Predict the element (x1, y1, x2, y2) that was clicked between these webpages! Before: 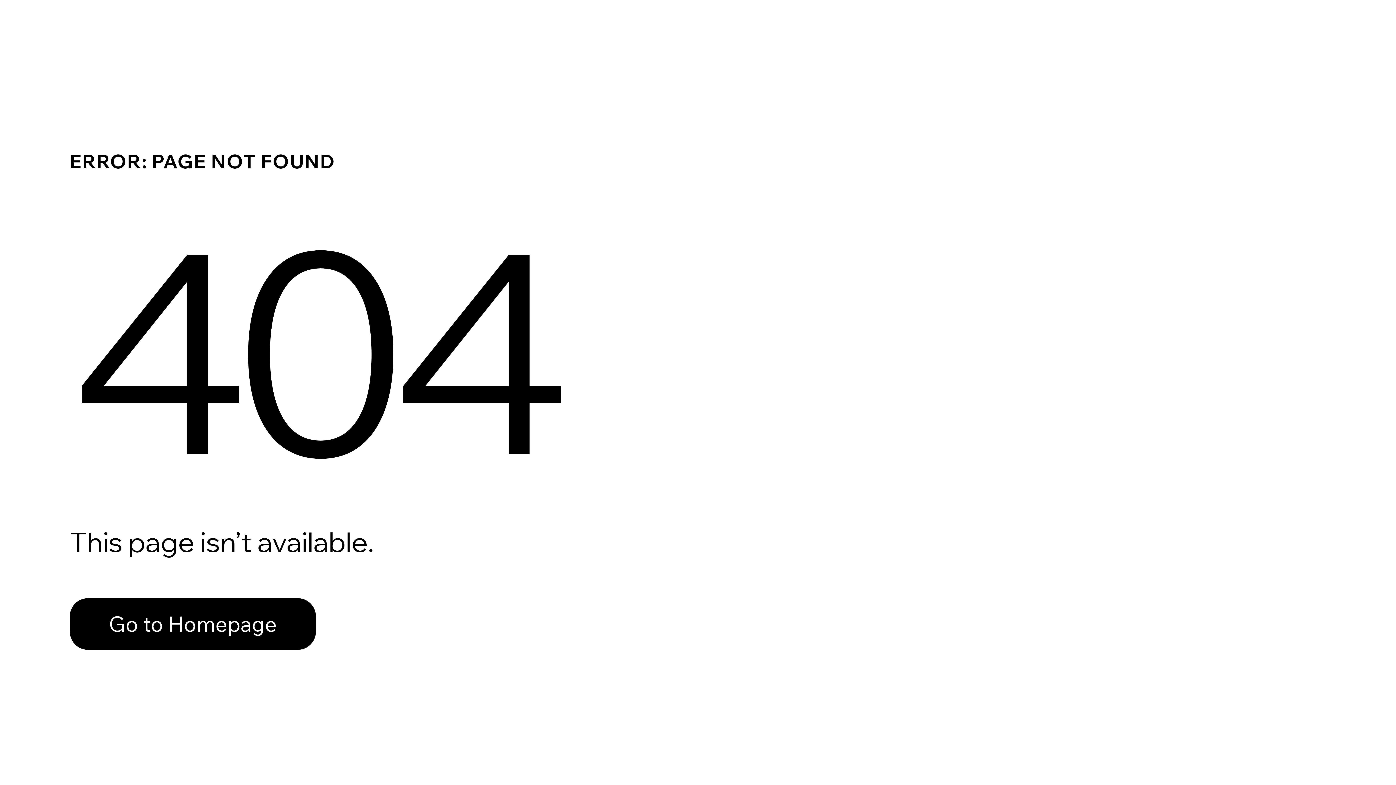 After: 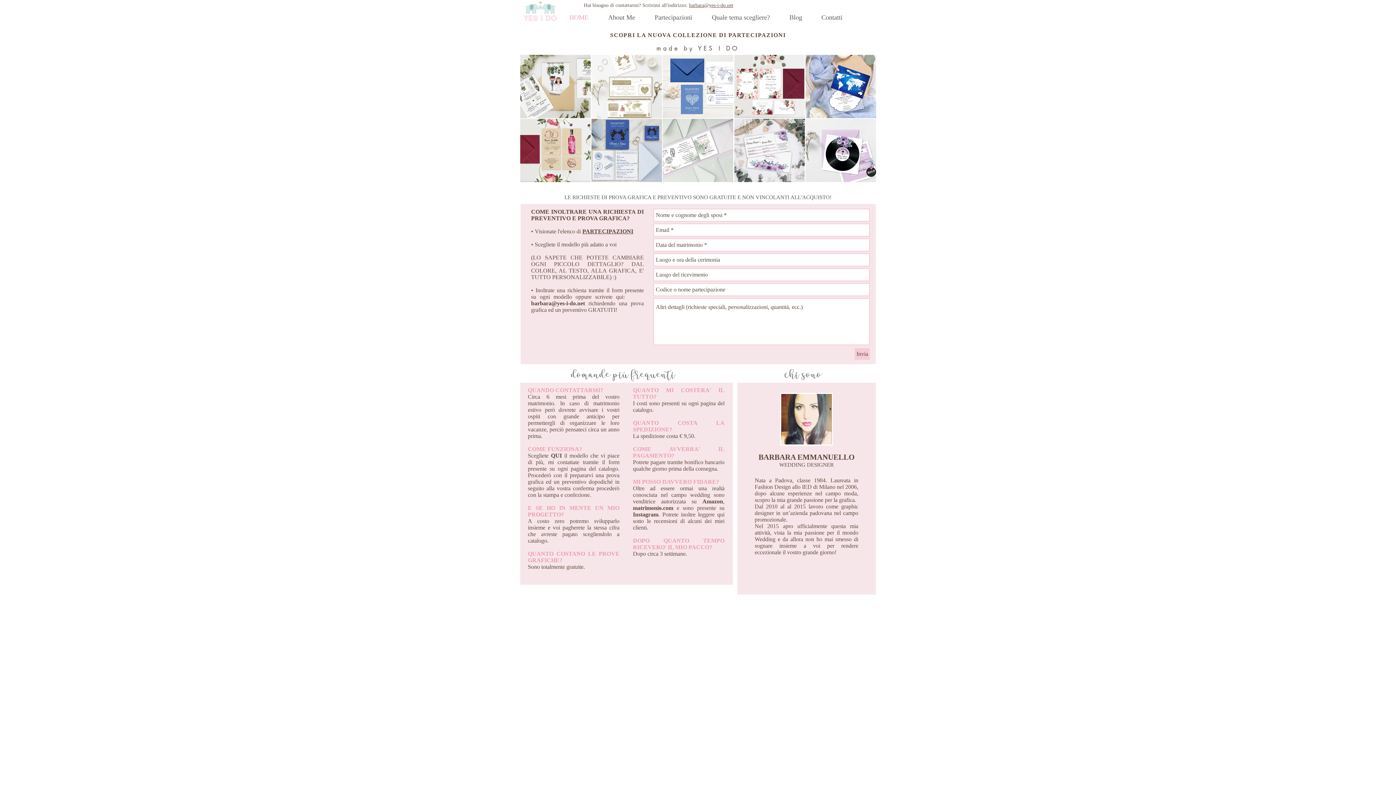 Action: bbox: (69, 598, 316, 650) label: Go to Homepage